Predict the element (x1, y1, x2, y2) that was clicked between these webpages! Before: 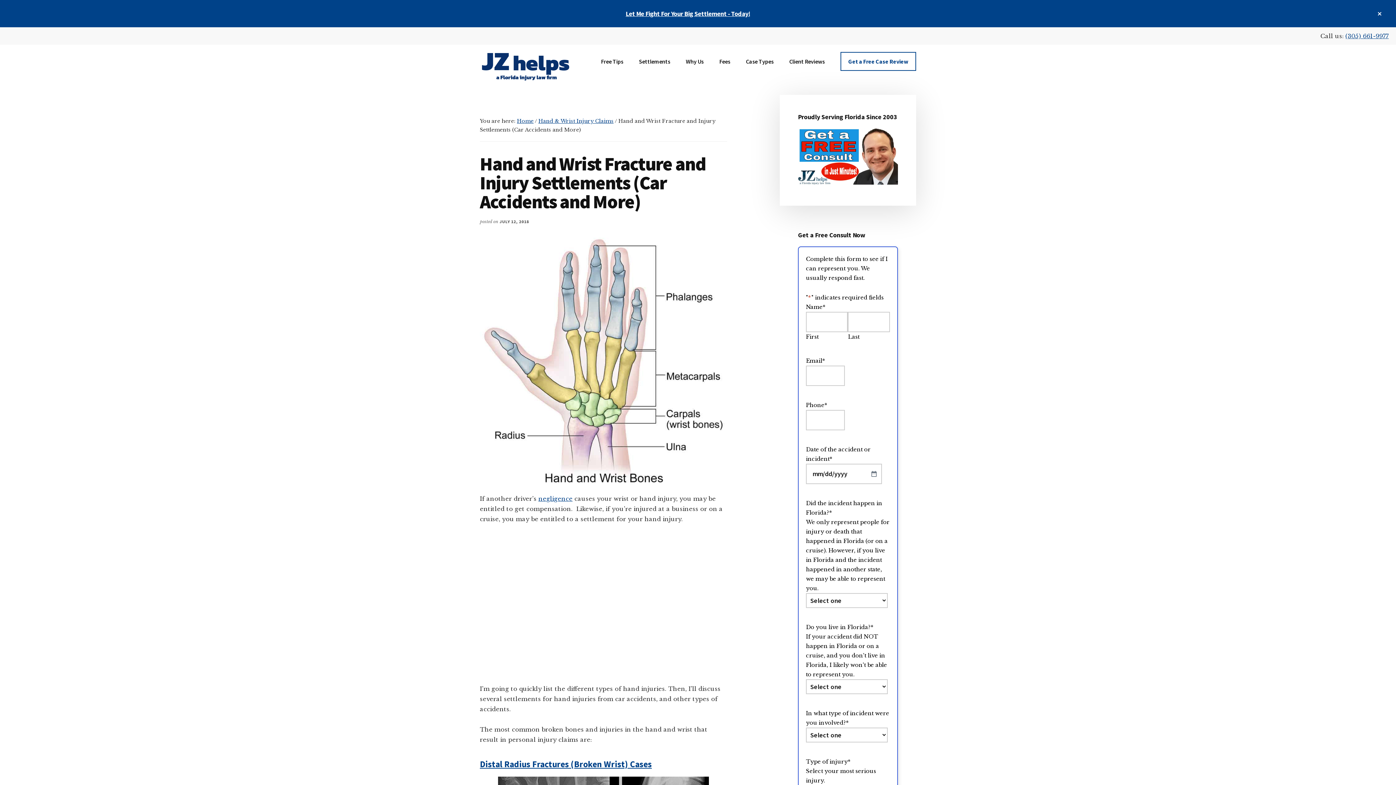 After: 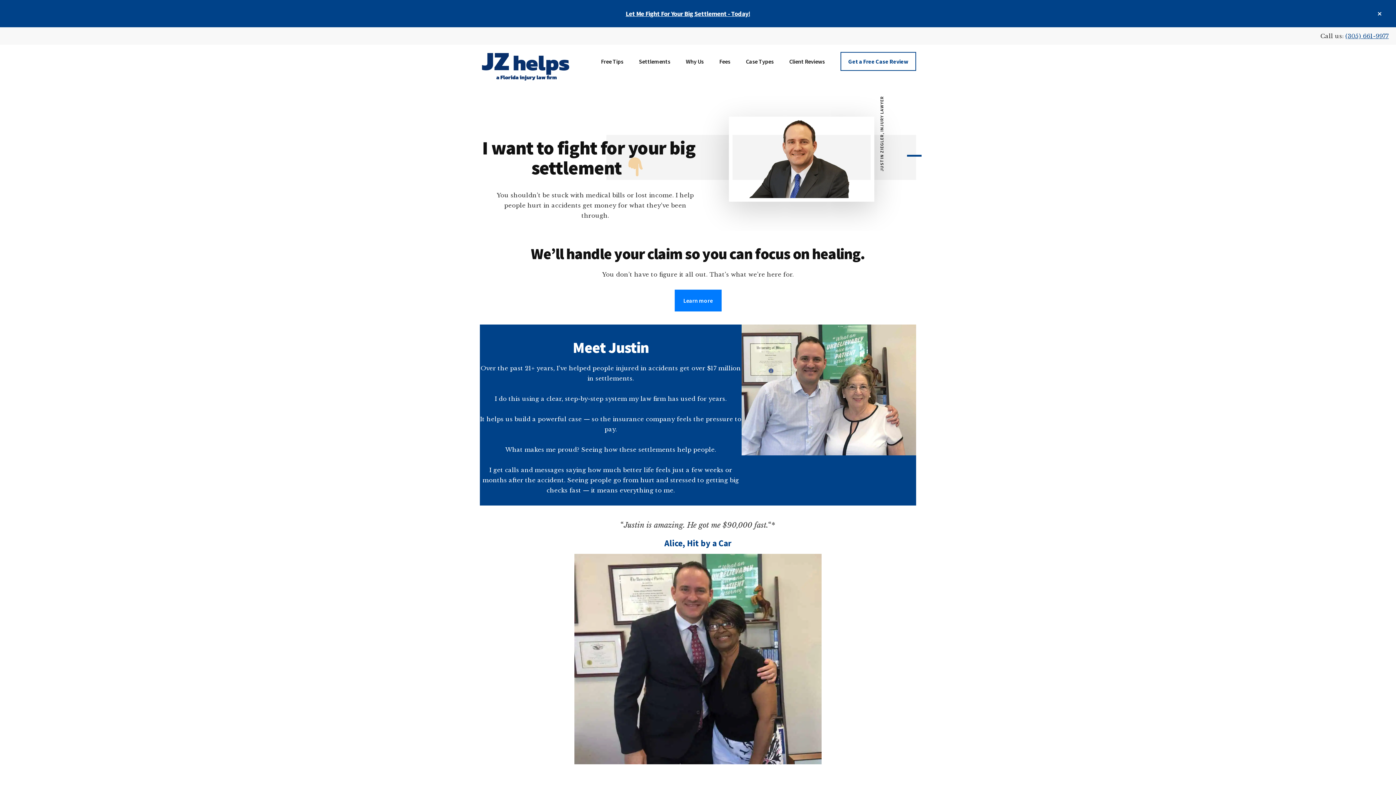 Action: label: Home bbox: (517, 117, 533, 124)